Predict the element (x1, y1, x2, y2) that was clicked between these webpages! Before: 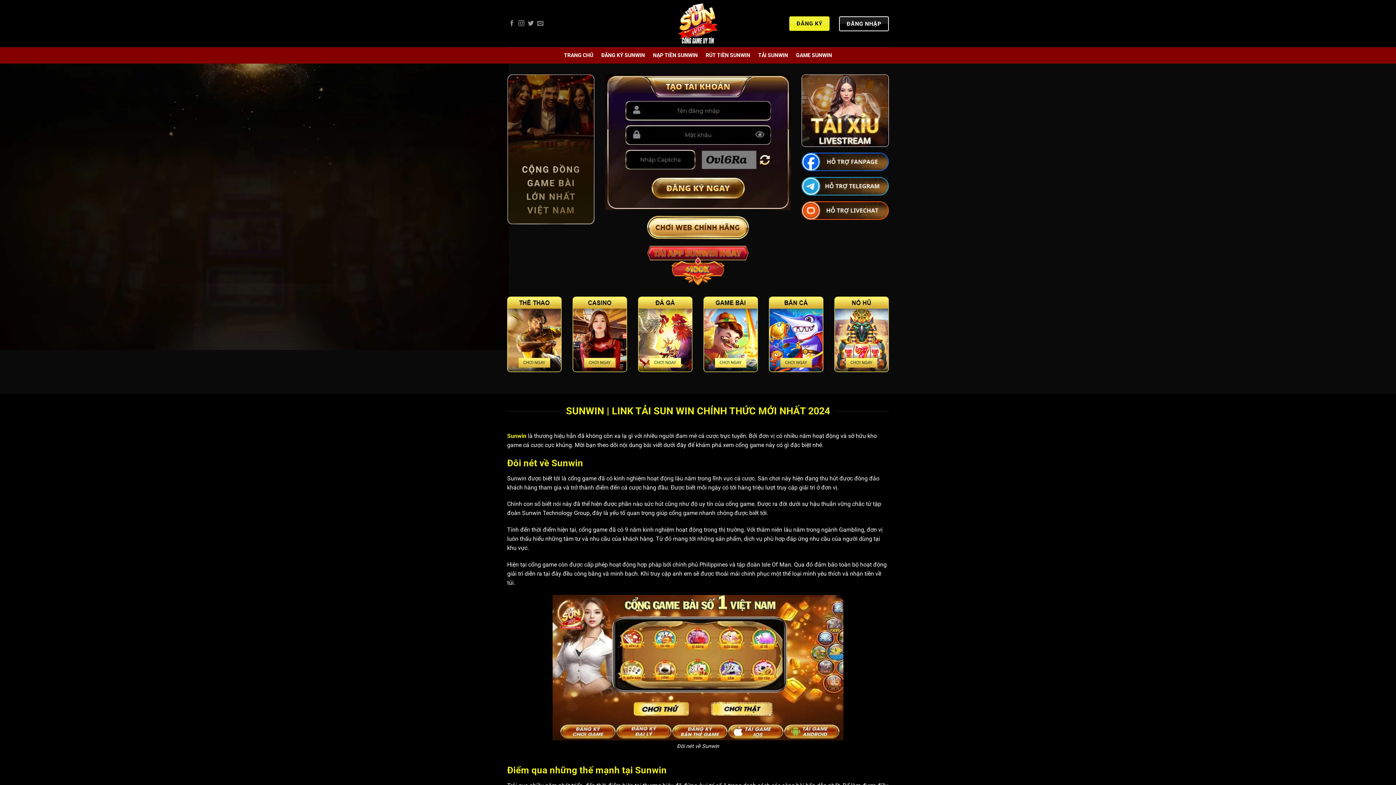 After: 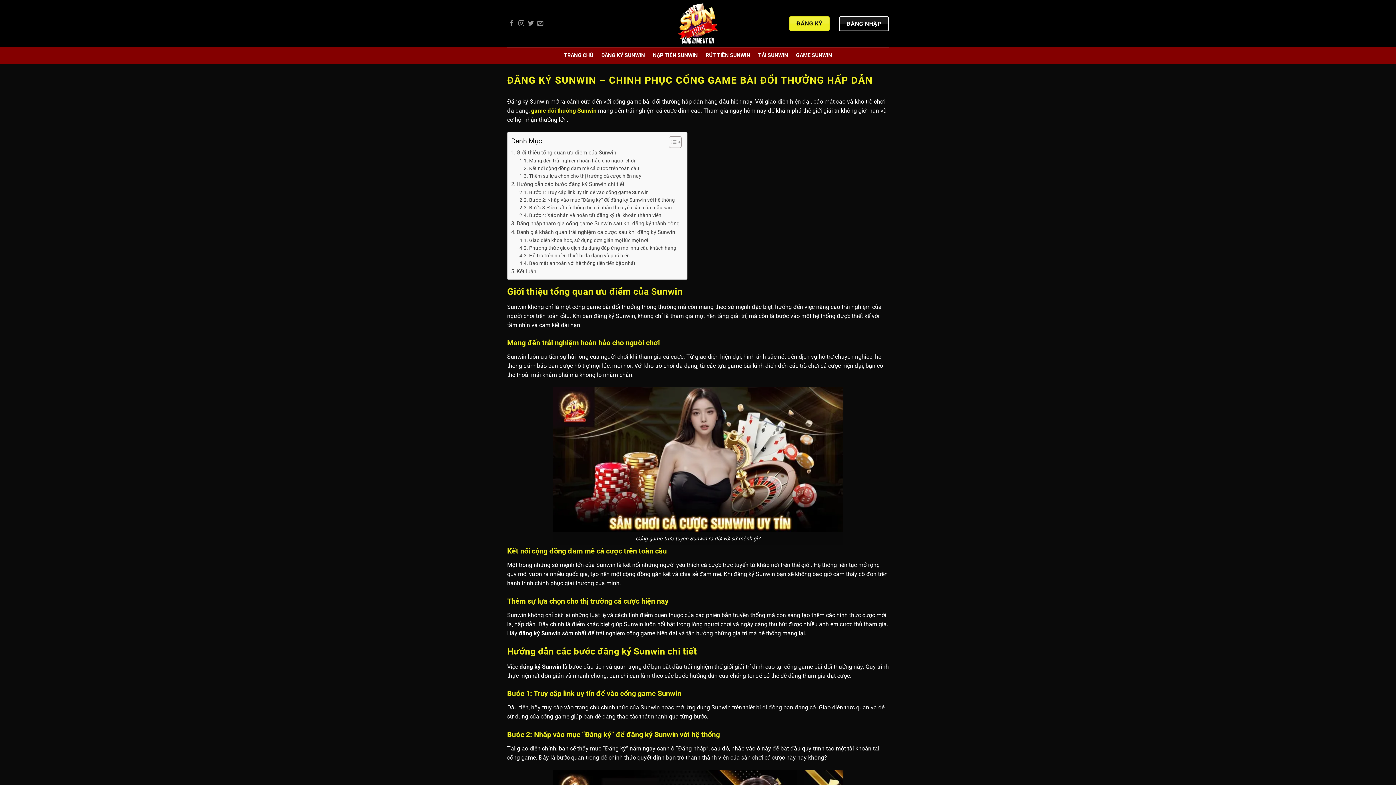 Action: bbox: (601, 48, 645, 62) label: ĐĂNG KÝ SUNWIN